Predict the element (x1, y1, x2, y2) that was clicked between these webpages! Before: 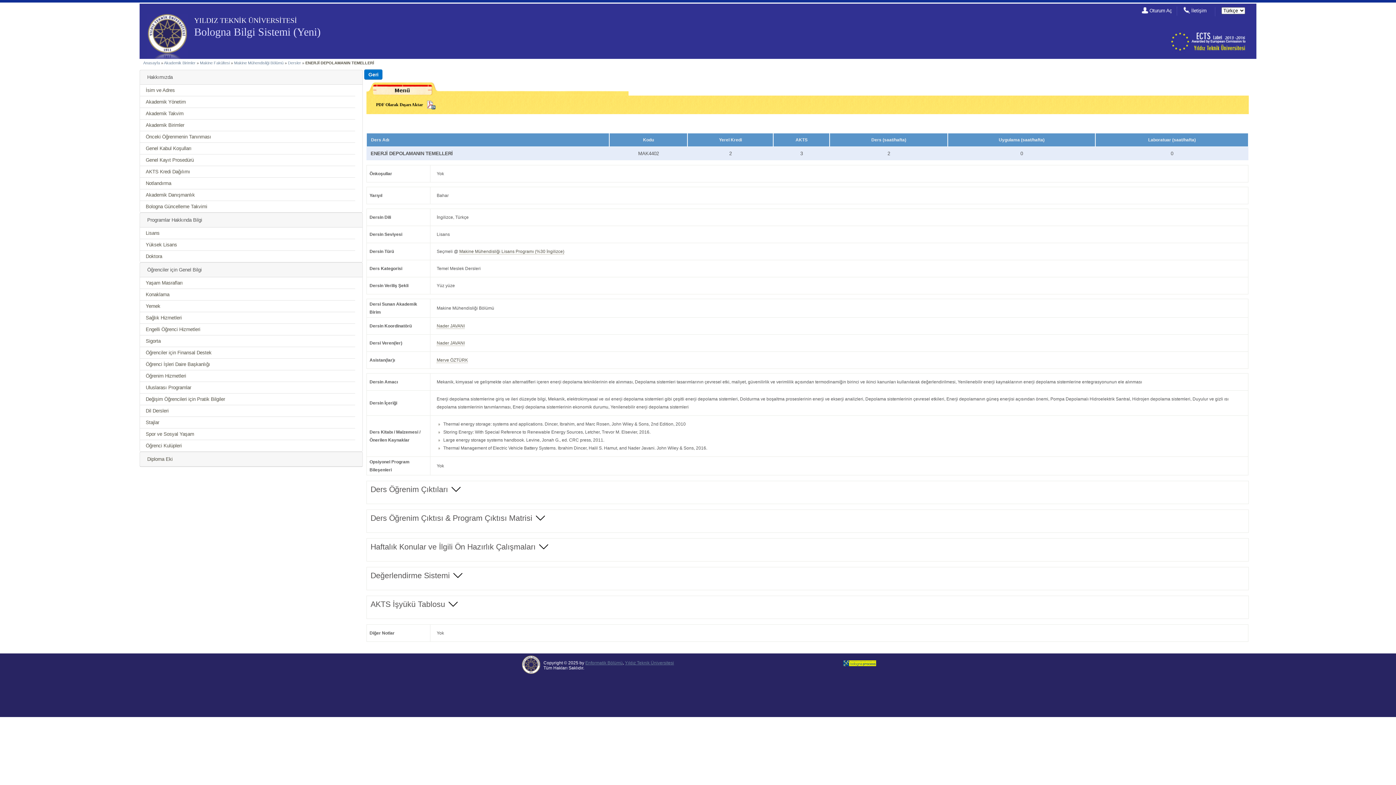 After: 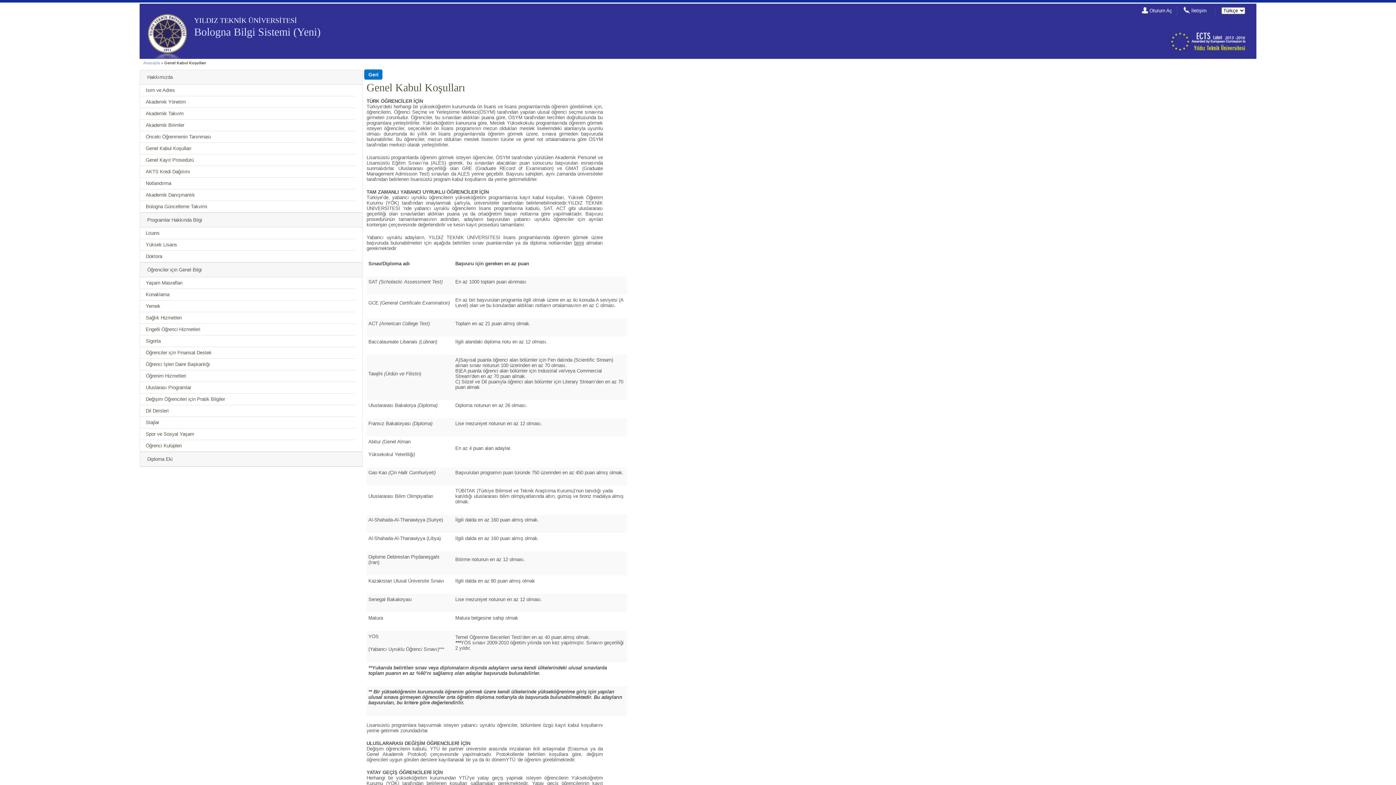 Action: bbox: (145, 145, 191, 151) label: Genel Kabul Koşulları